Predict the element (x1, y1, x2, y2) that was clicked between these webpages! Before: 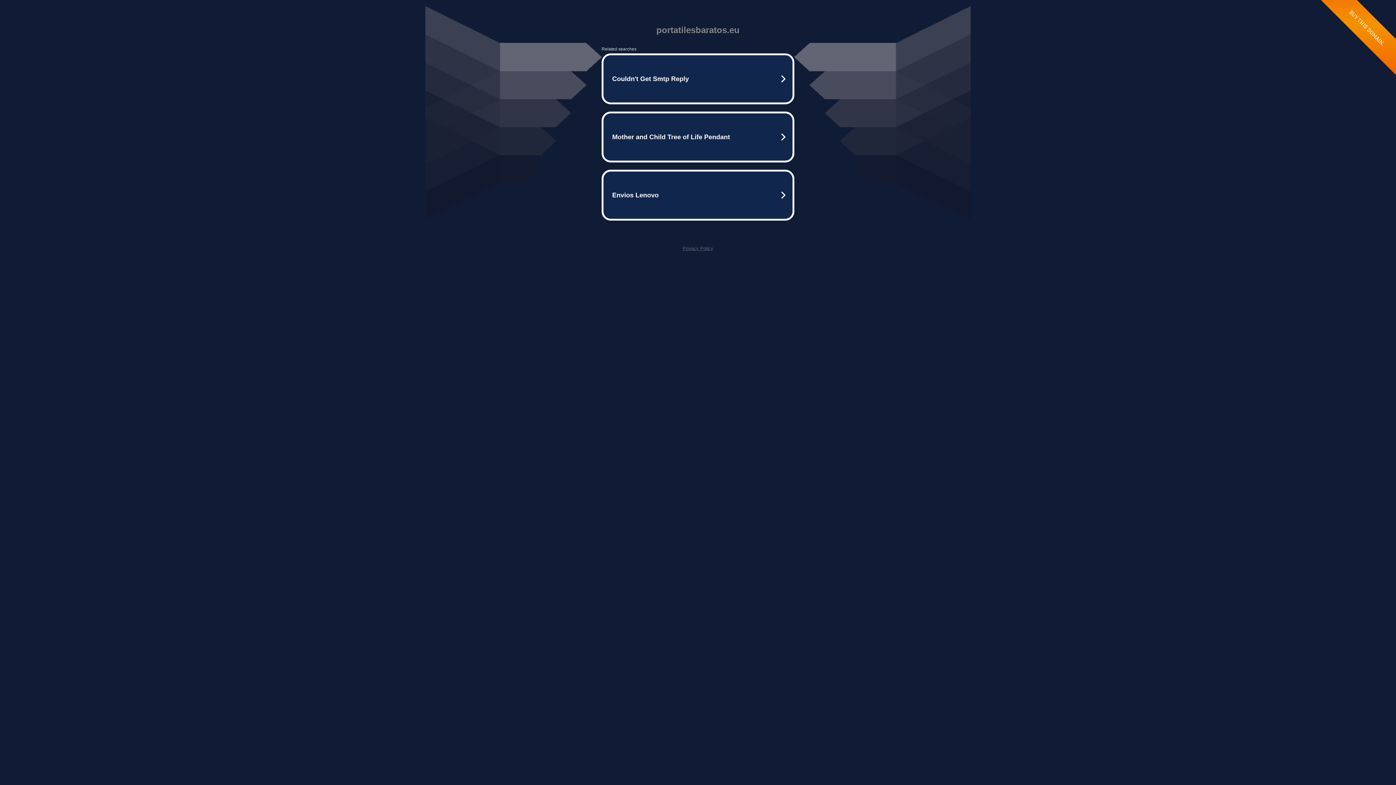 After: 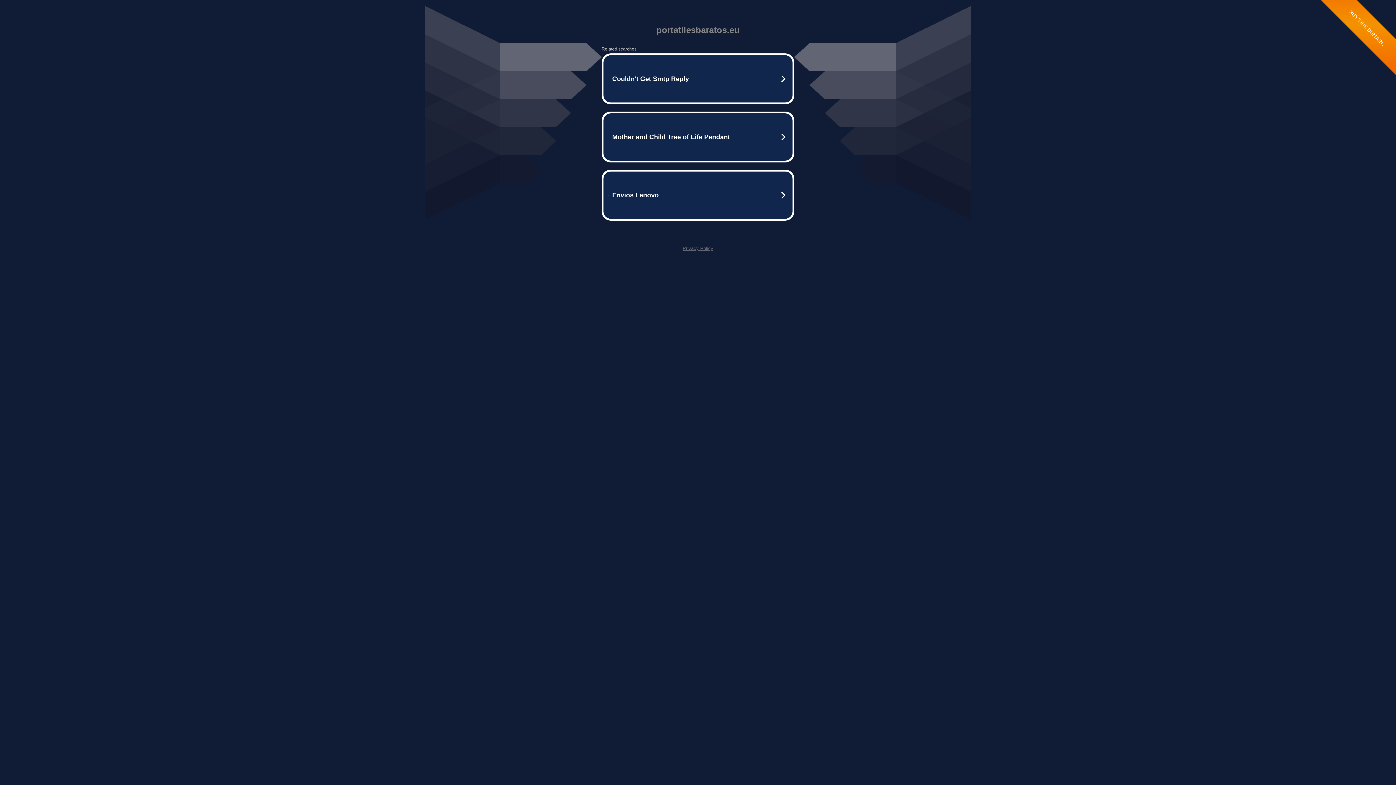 Action: bbox: (682, 245, 713, 251) label: Privacy Policy